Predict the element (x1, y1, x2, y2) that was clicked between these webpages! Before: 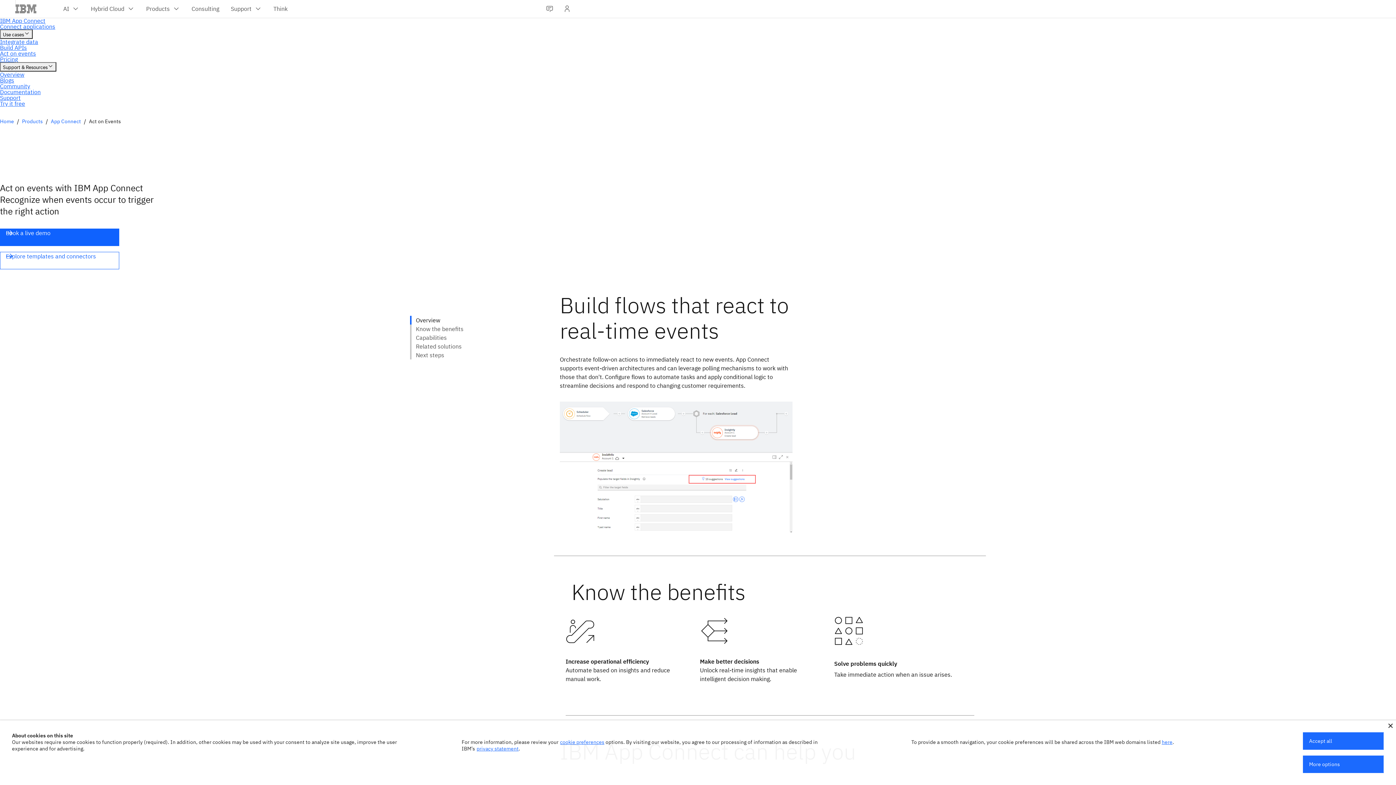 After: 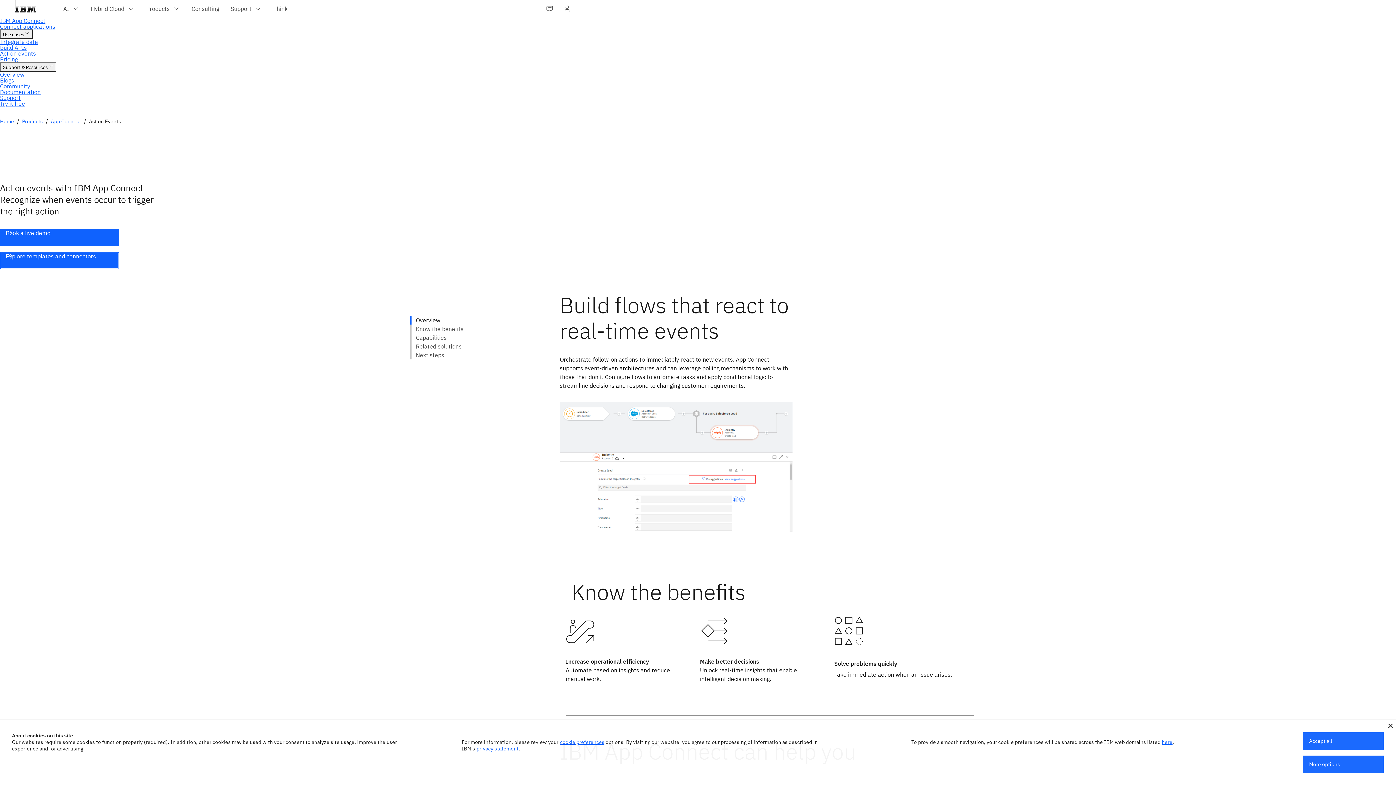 Action: label: Explore templates and connectors bbox: (0, 252, 119, 269)